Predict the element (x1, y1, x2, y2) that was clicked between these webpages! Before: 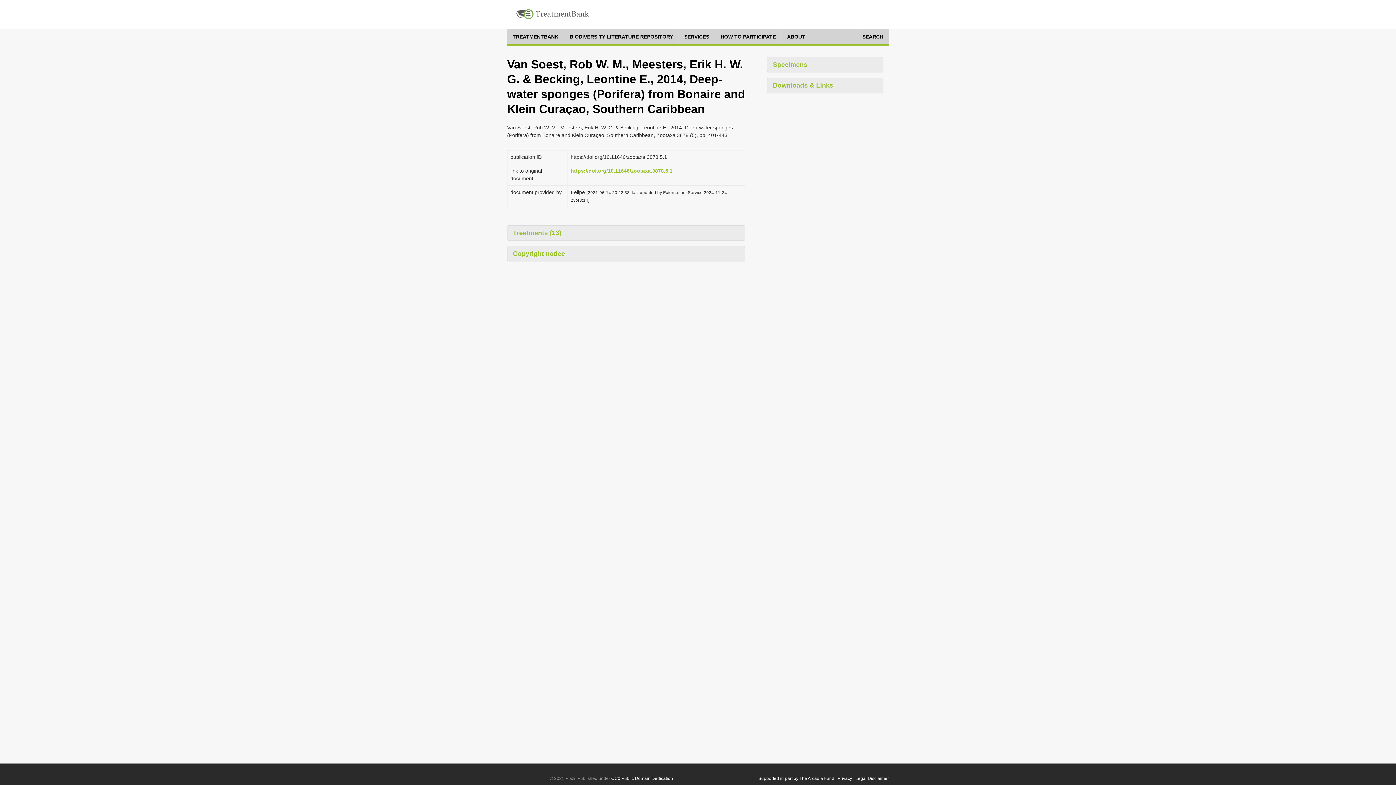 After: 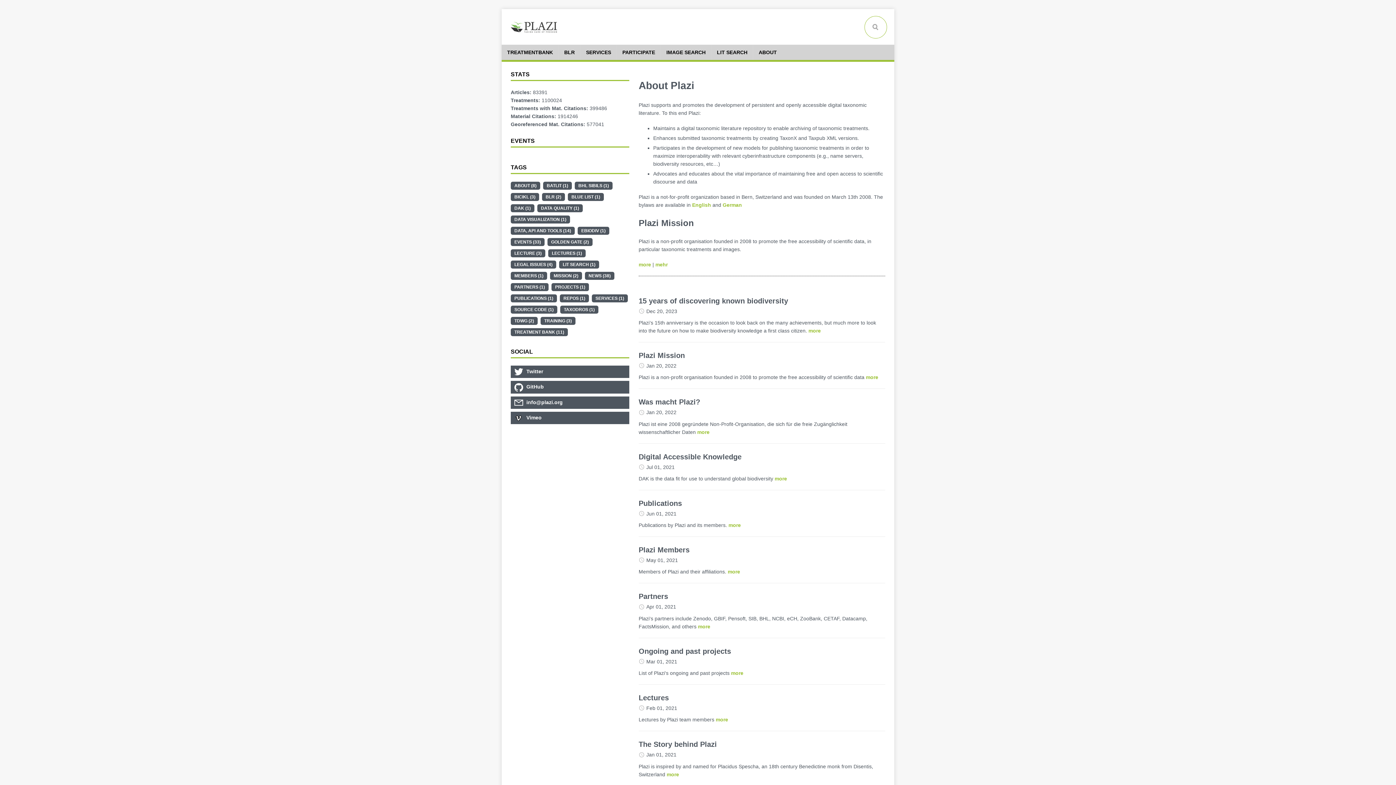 Action: bbox: (781, 29, 810, 44) label: ABOUT